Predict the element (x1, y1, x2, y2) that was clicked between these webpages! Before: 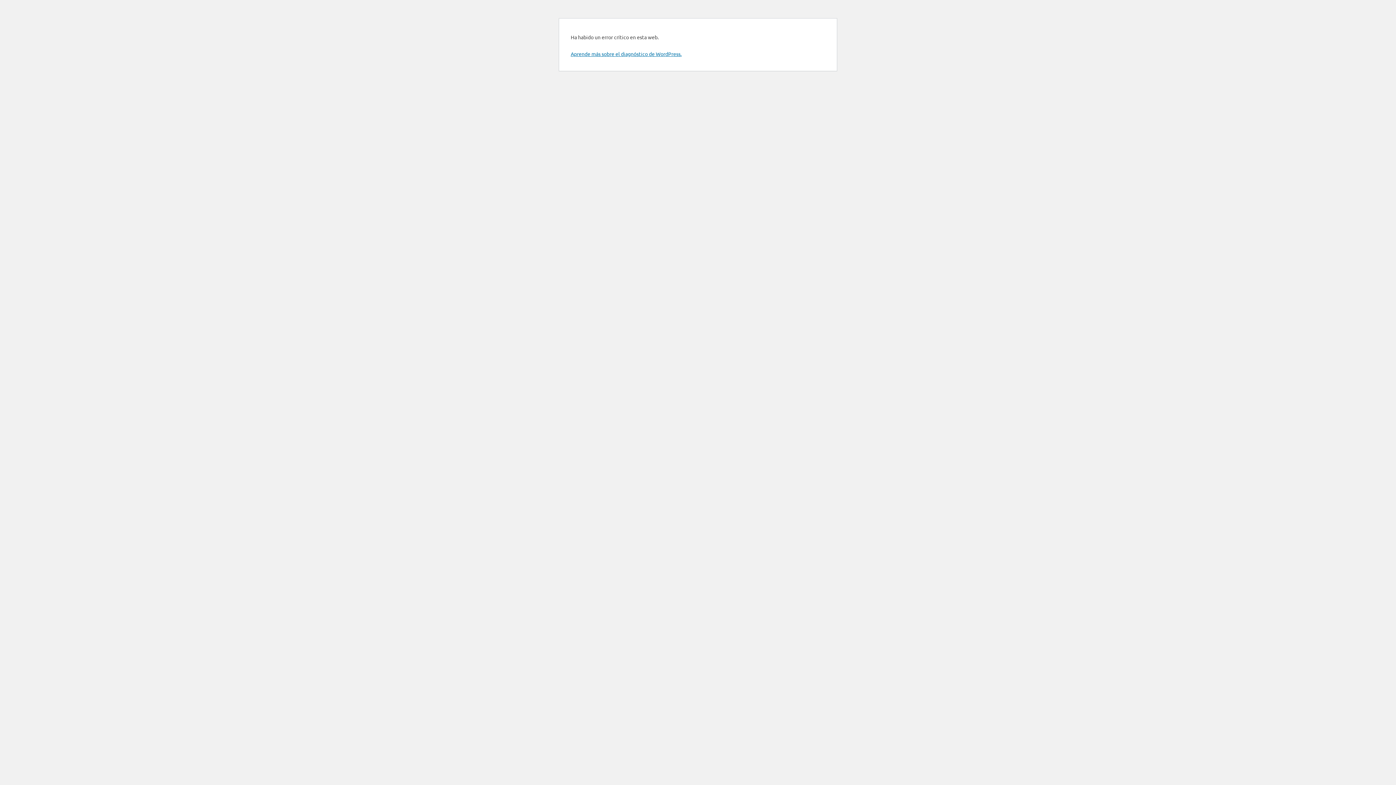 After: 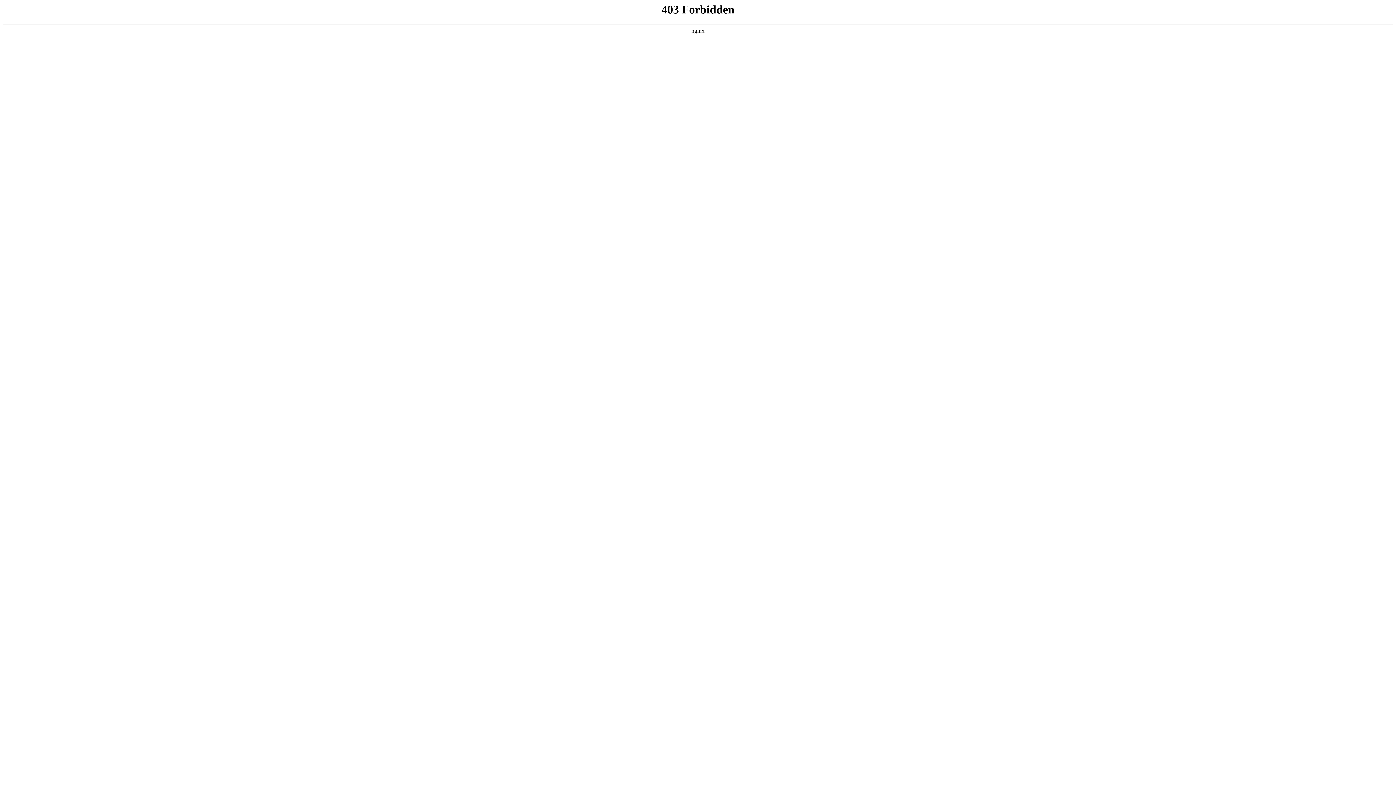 Action: label: Aprende más sobre el diagnóstico de WordPress. bbox: (570, 50, 681, 57)